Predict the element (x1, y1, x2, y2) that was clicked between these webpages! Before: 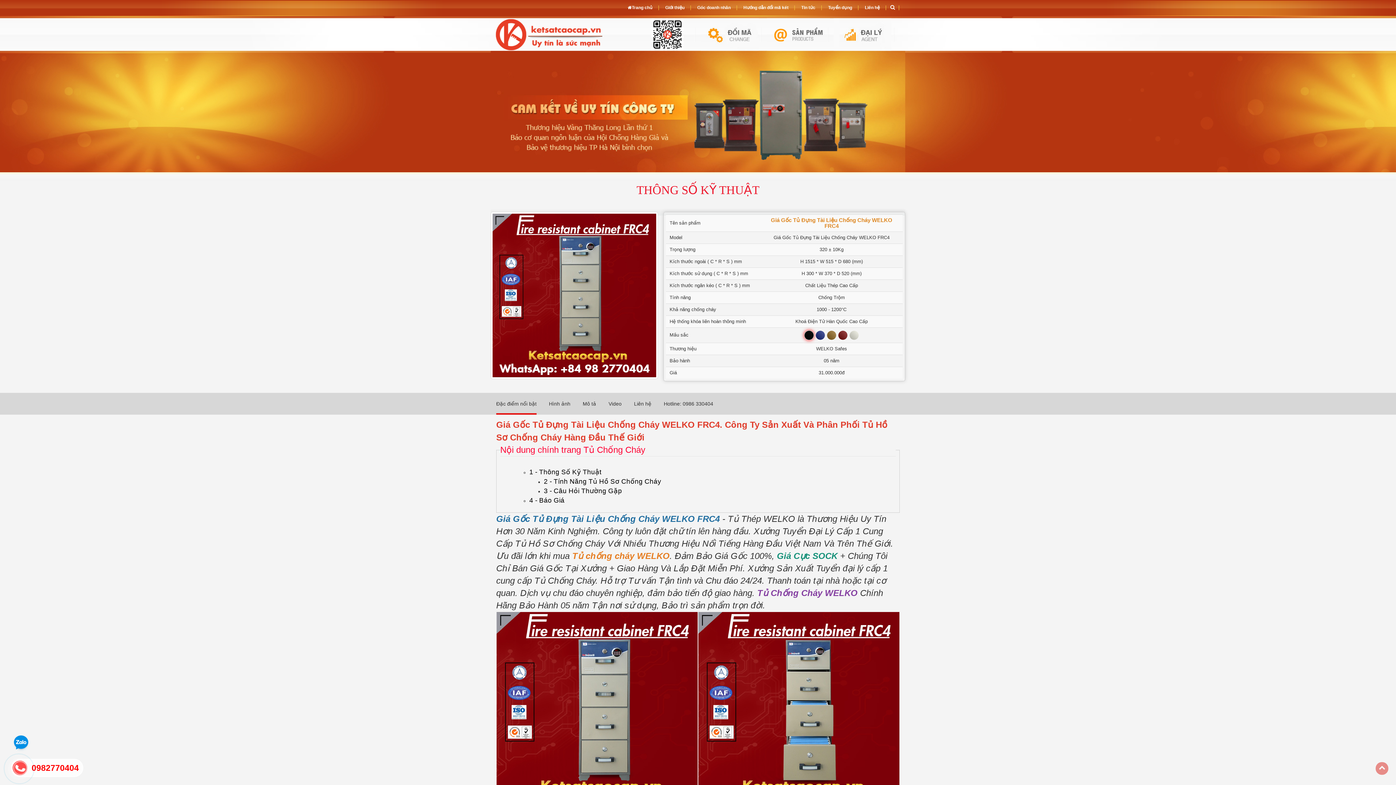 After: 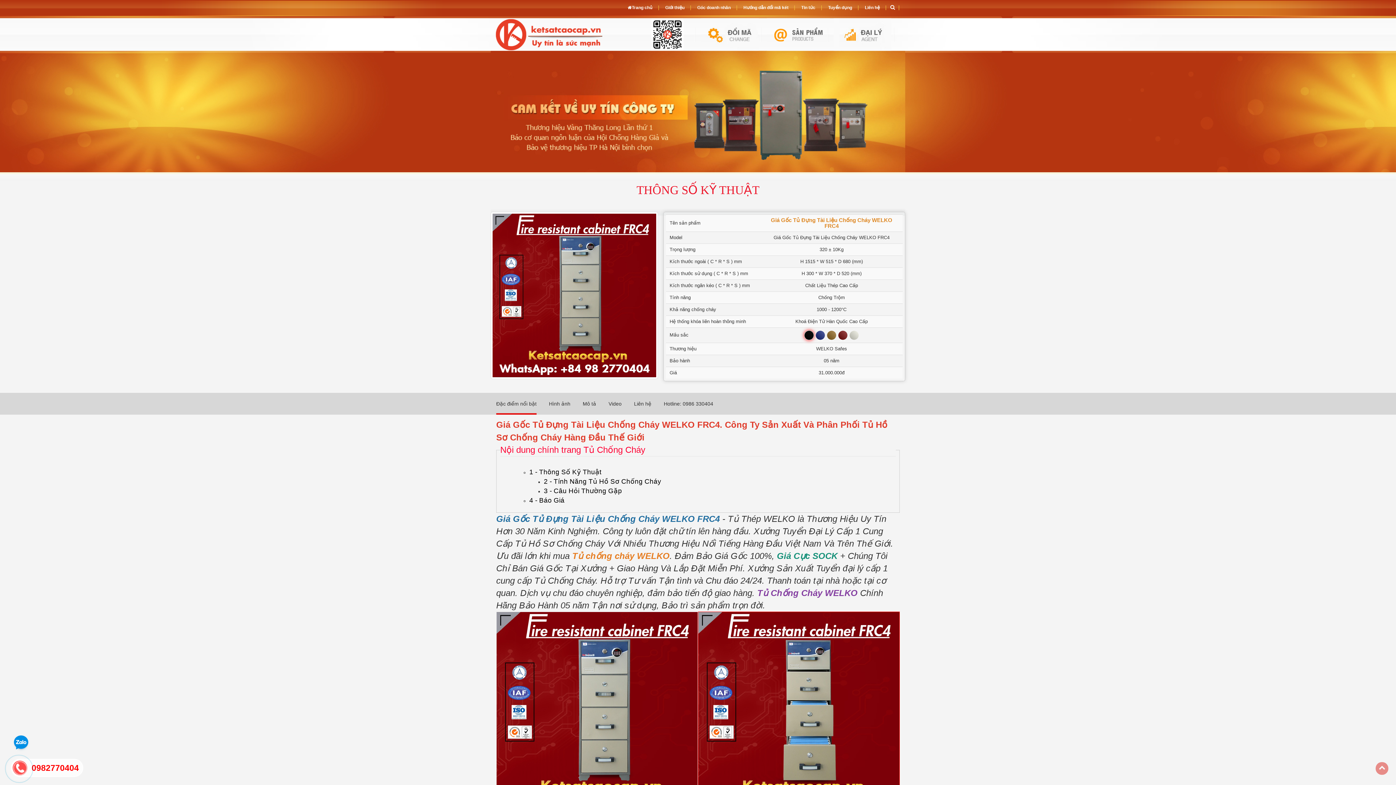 Action: bbox: (698, 709, 900, 715)